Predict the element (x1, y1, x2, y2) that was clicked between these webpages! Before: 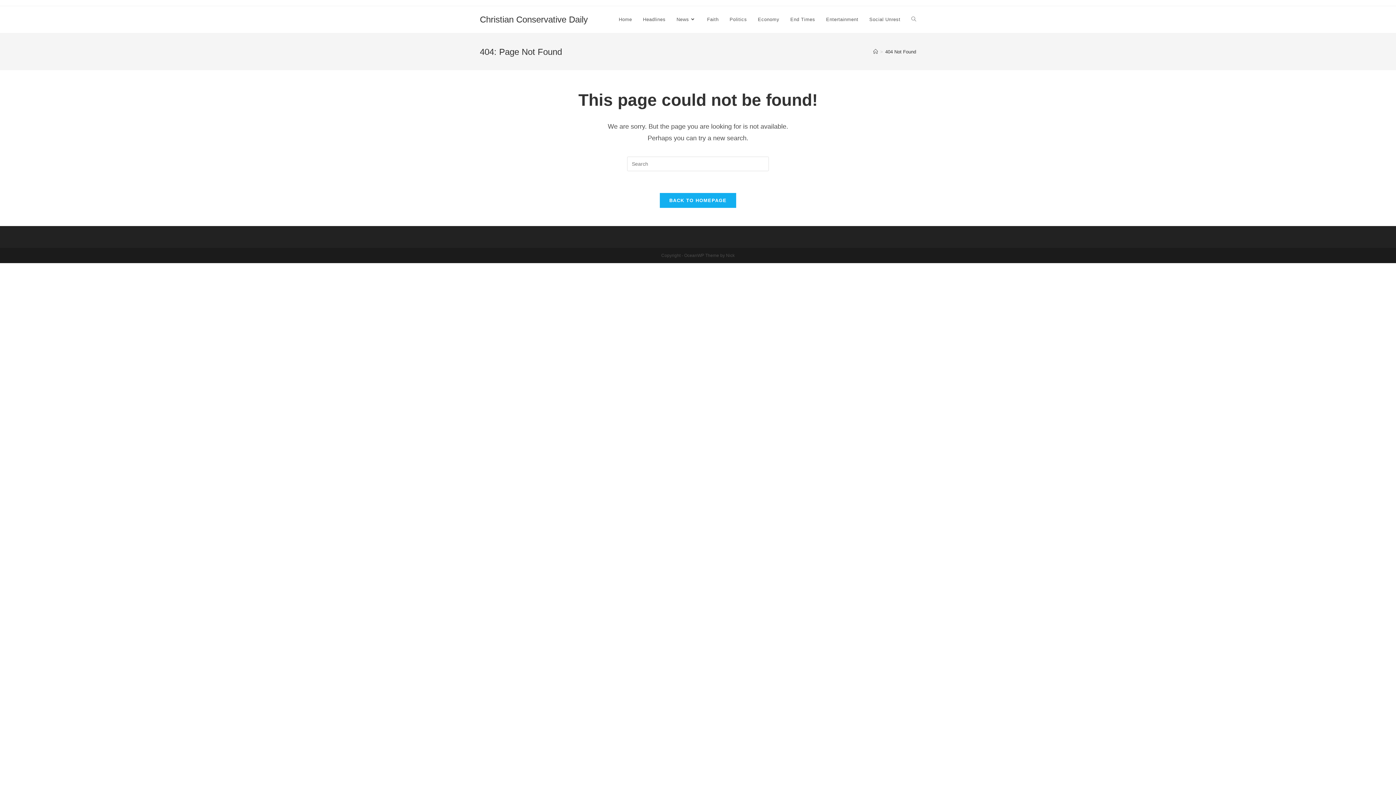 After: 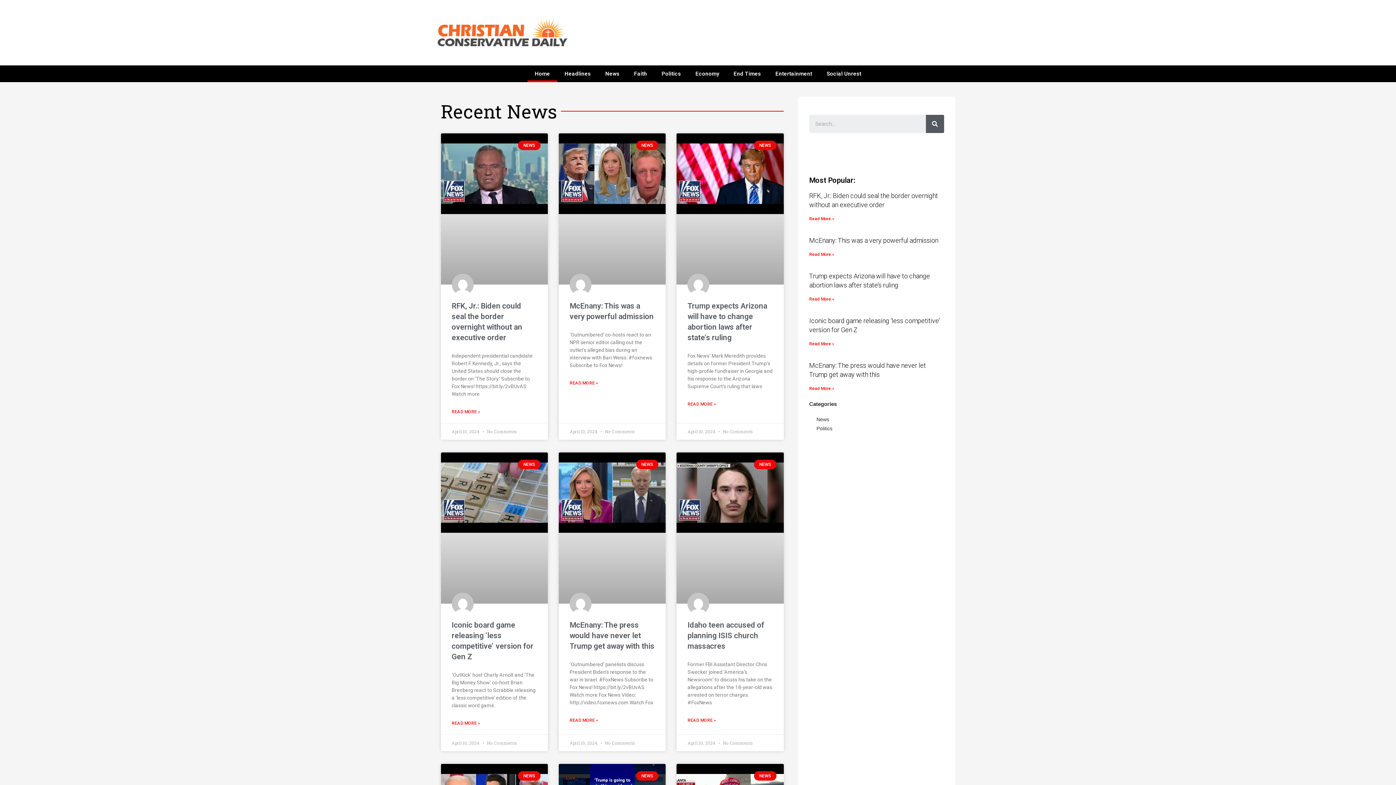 Action: bbox: (480, 14, 588, 24) label: Christian Conservative Daily